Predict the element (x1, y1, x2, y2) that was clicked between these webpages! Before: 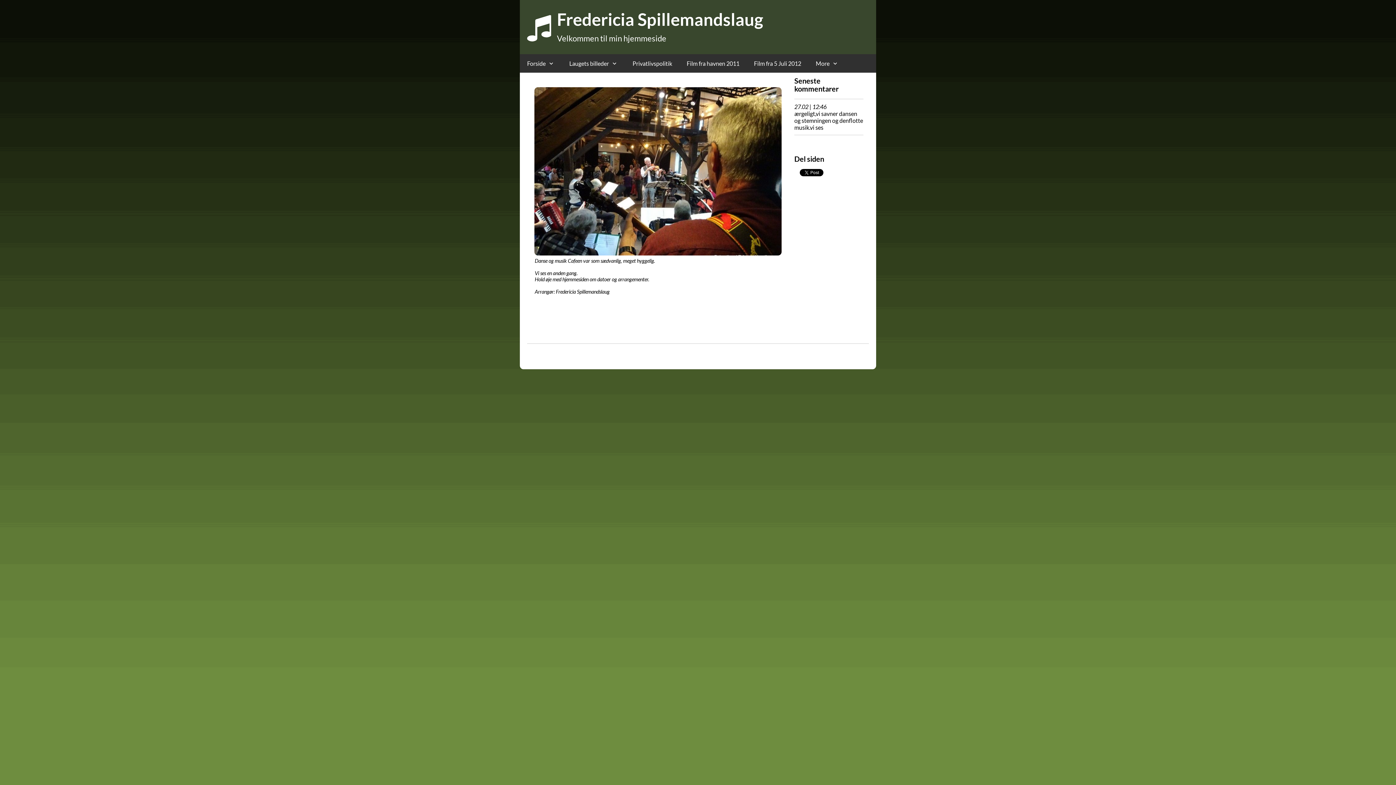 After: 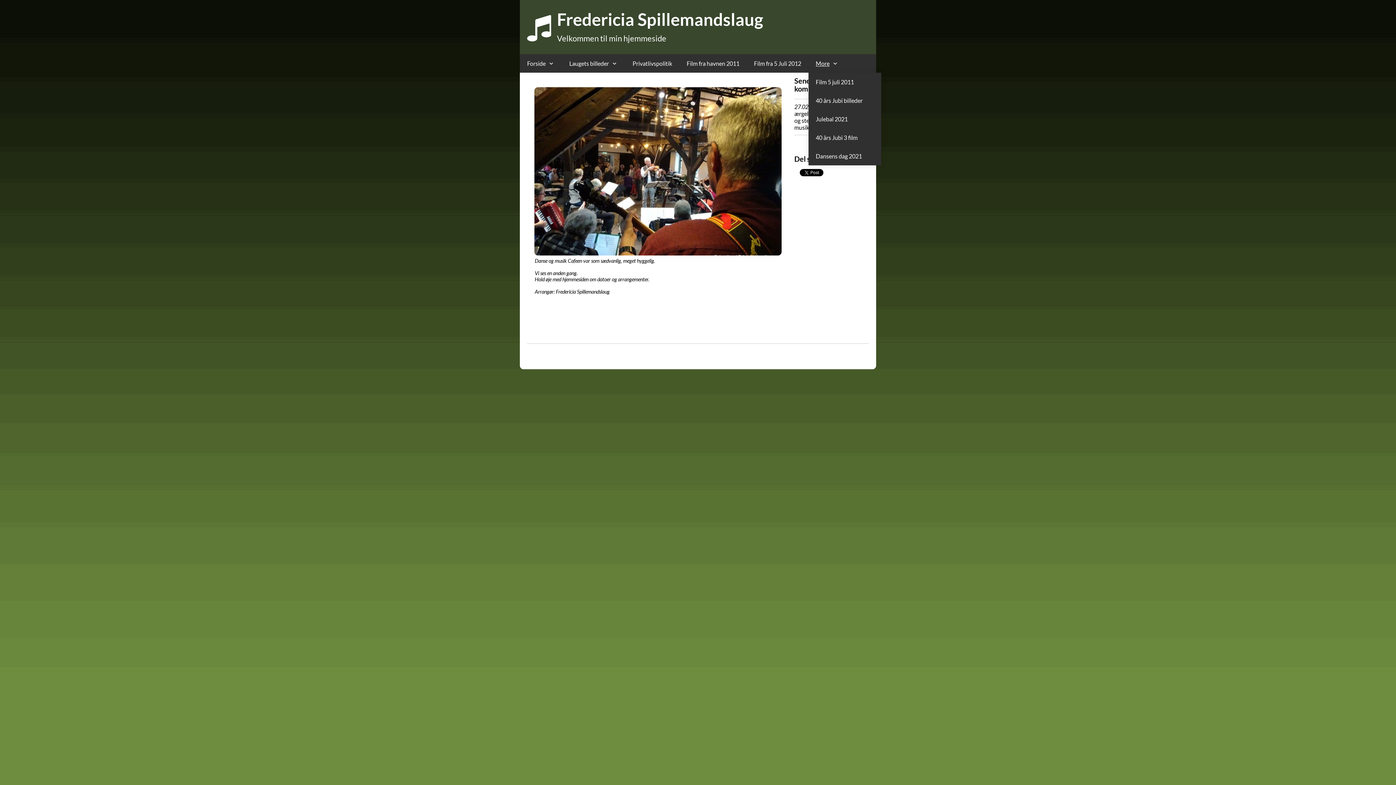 Action: bbox: (808, 54, 846, 72) label: More